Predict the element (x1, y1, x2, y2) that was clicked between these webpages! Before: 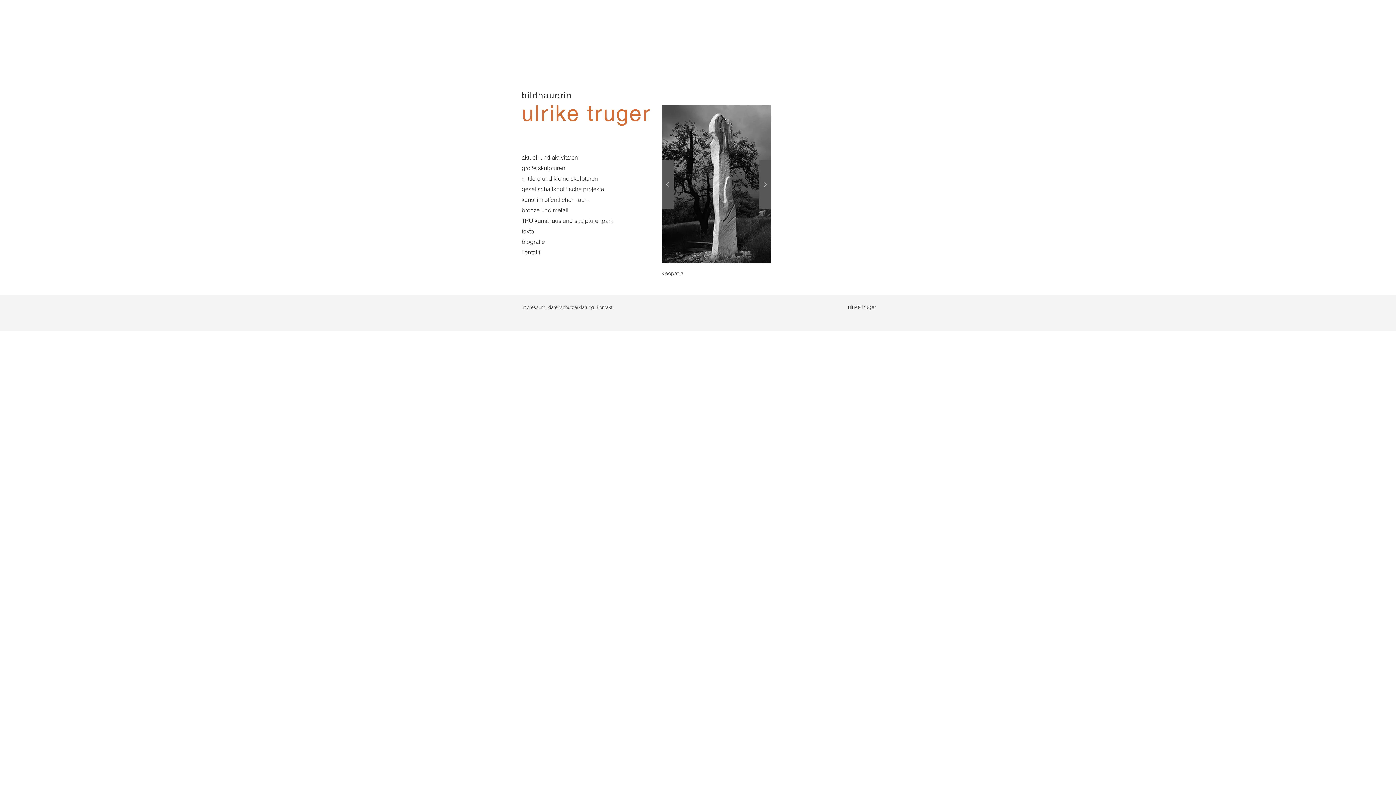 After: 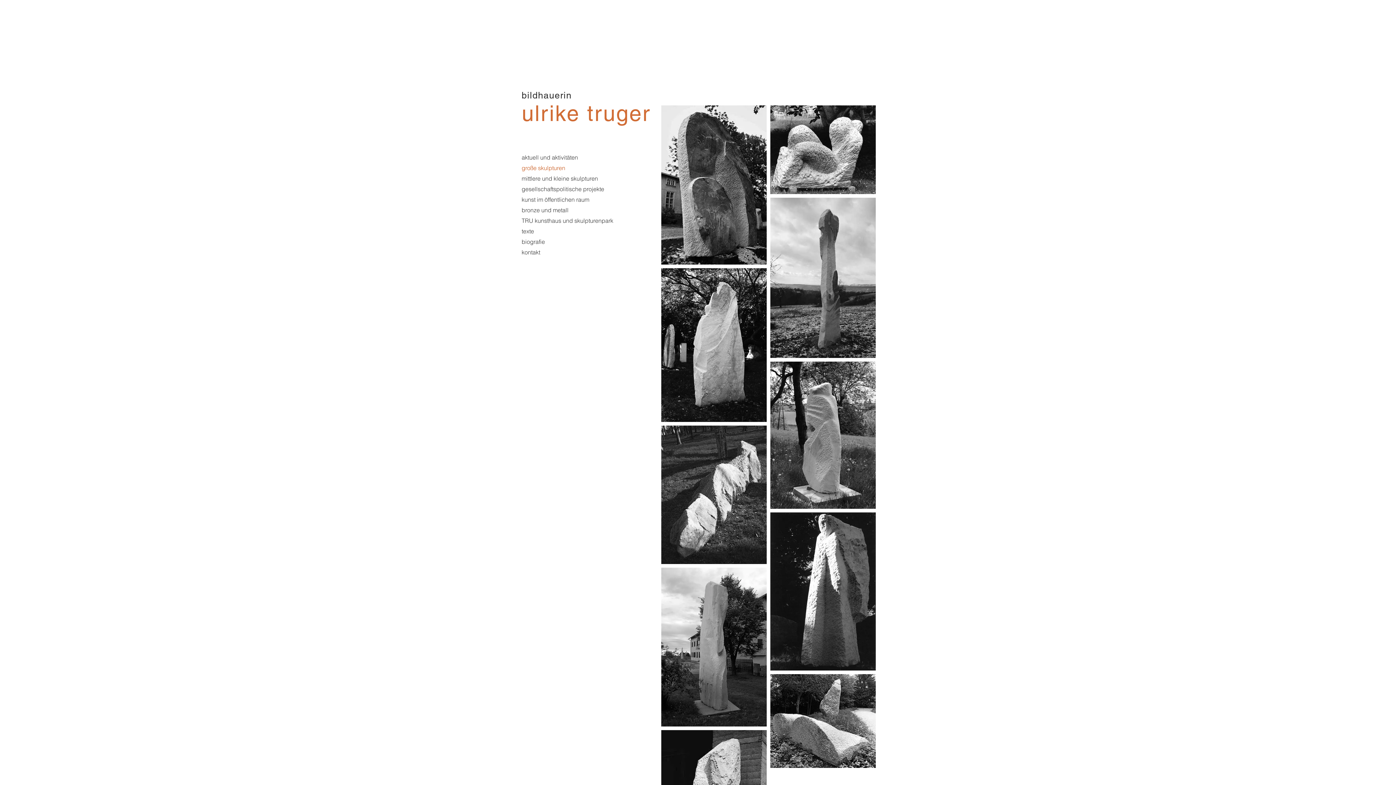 Action: label: große skulpturen bbox: (521, 162, 616, 173)